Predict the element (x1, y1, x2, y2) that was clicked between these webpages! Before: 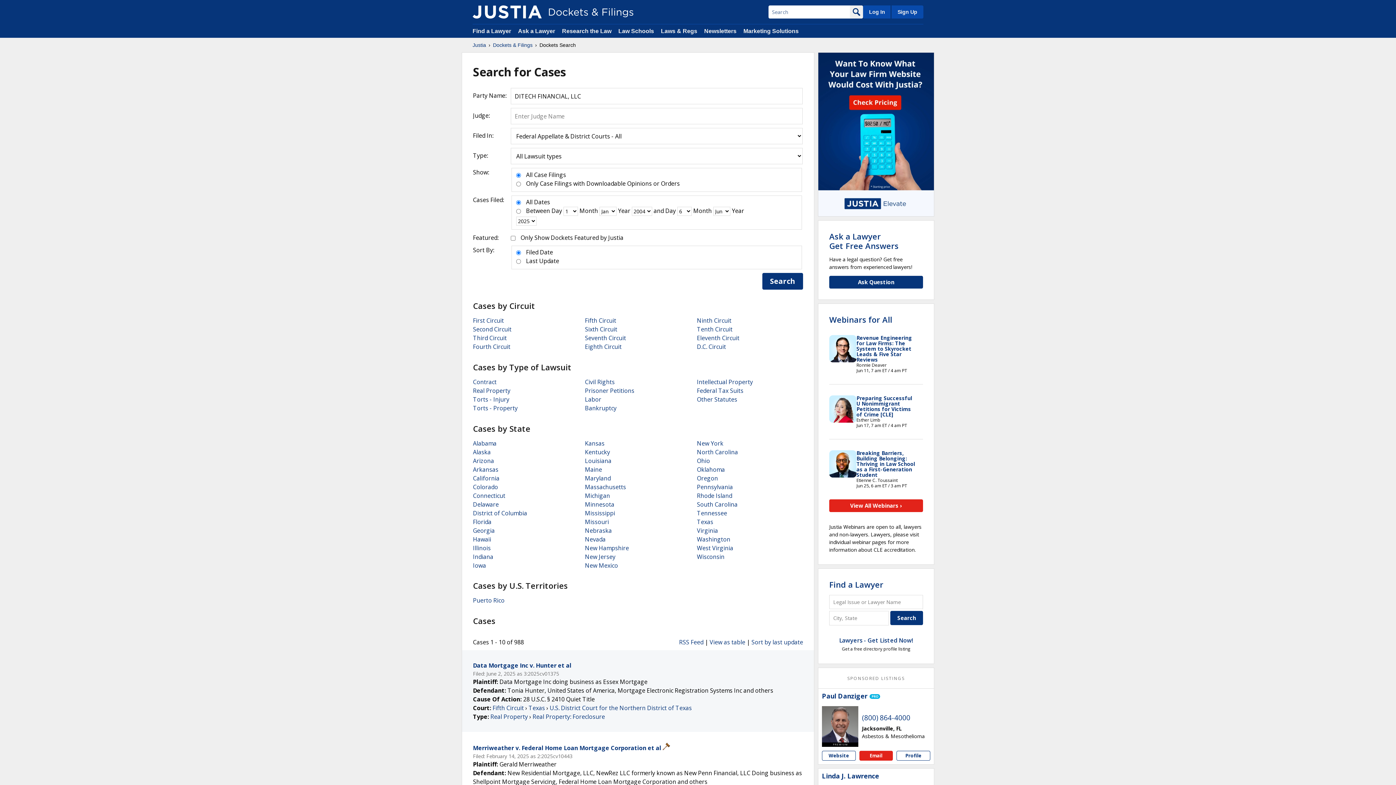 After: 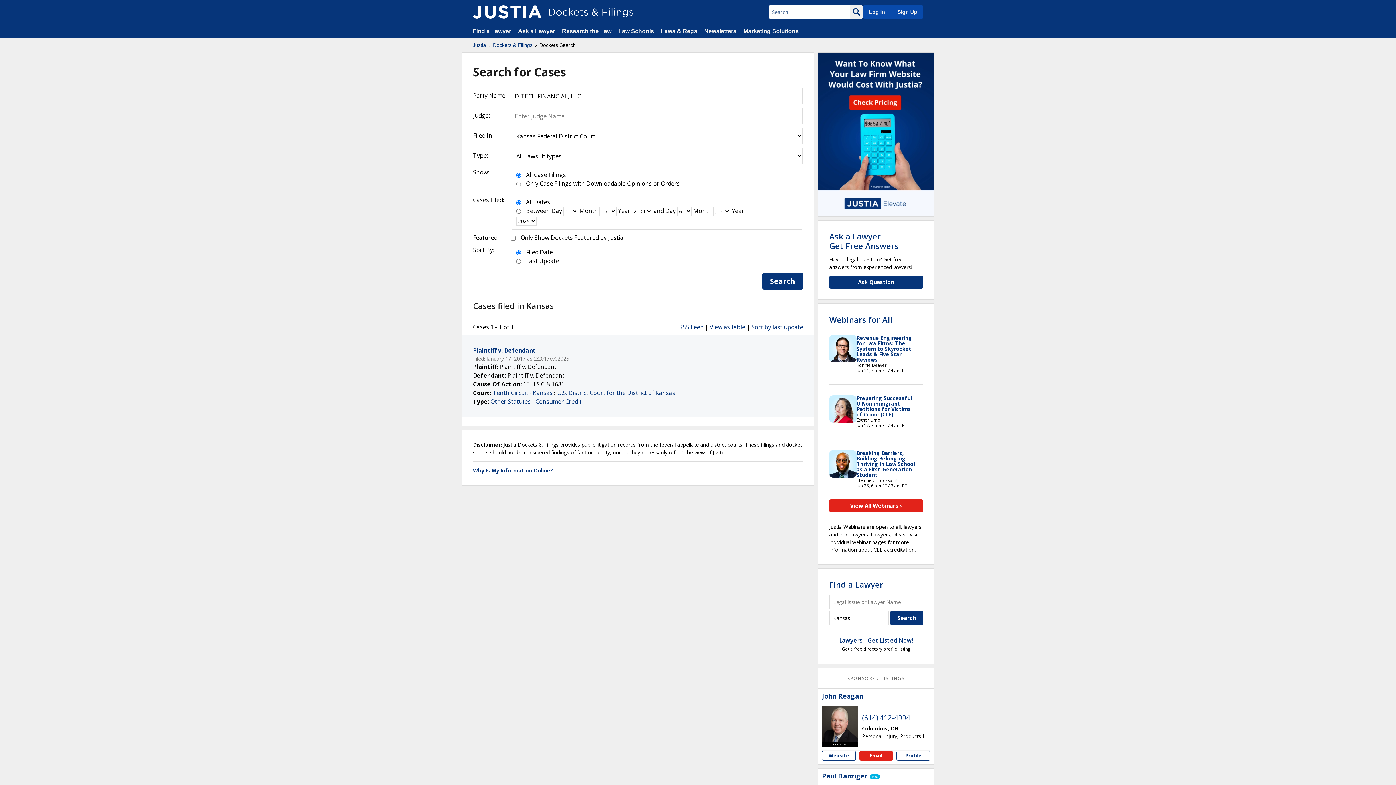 Action: label: Kansas bbox: (585, 439, 604, 447)